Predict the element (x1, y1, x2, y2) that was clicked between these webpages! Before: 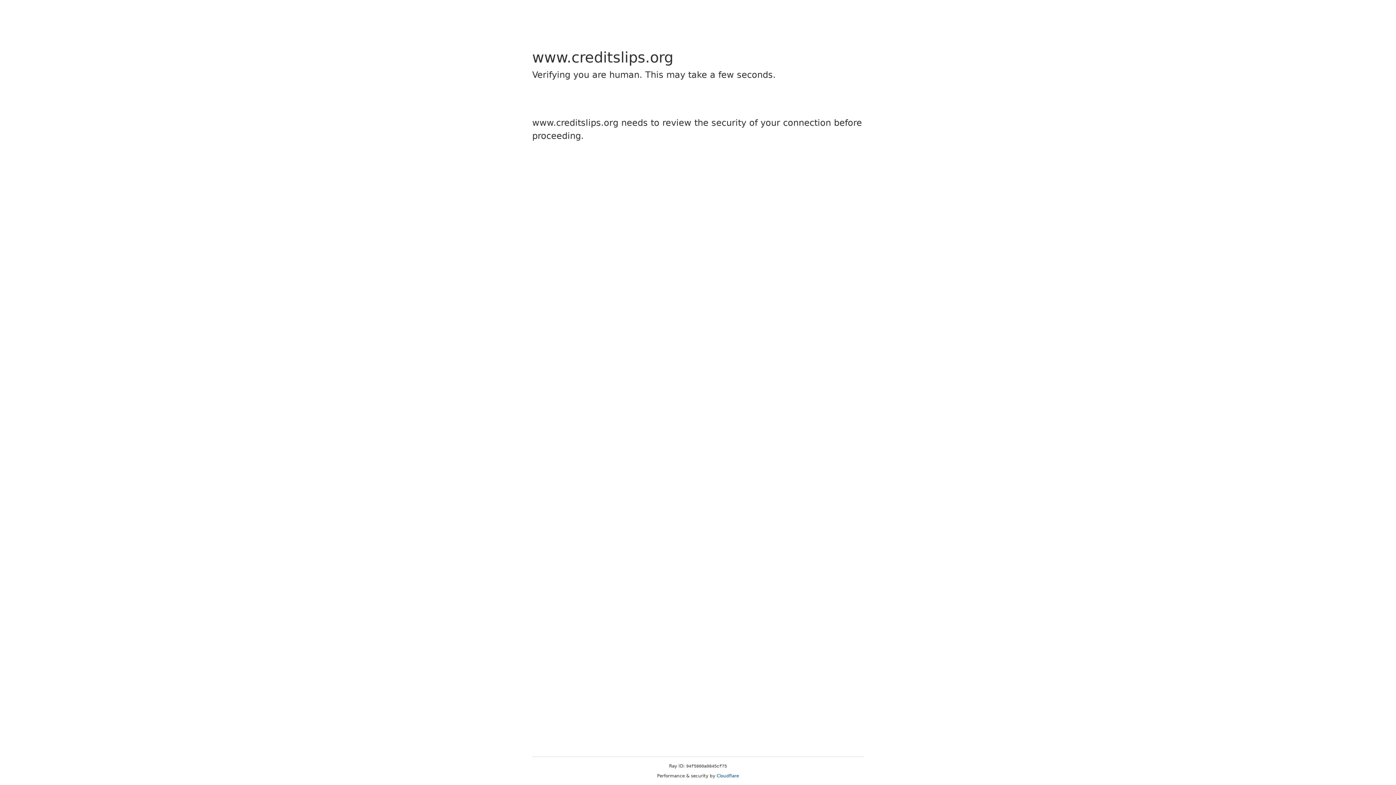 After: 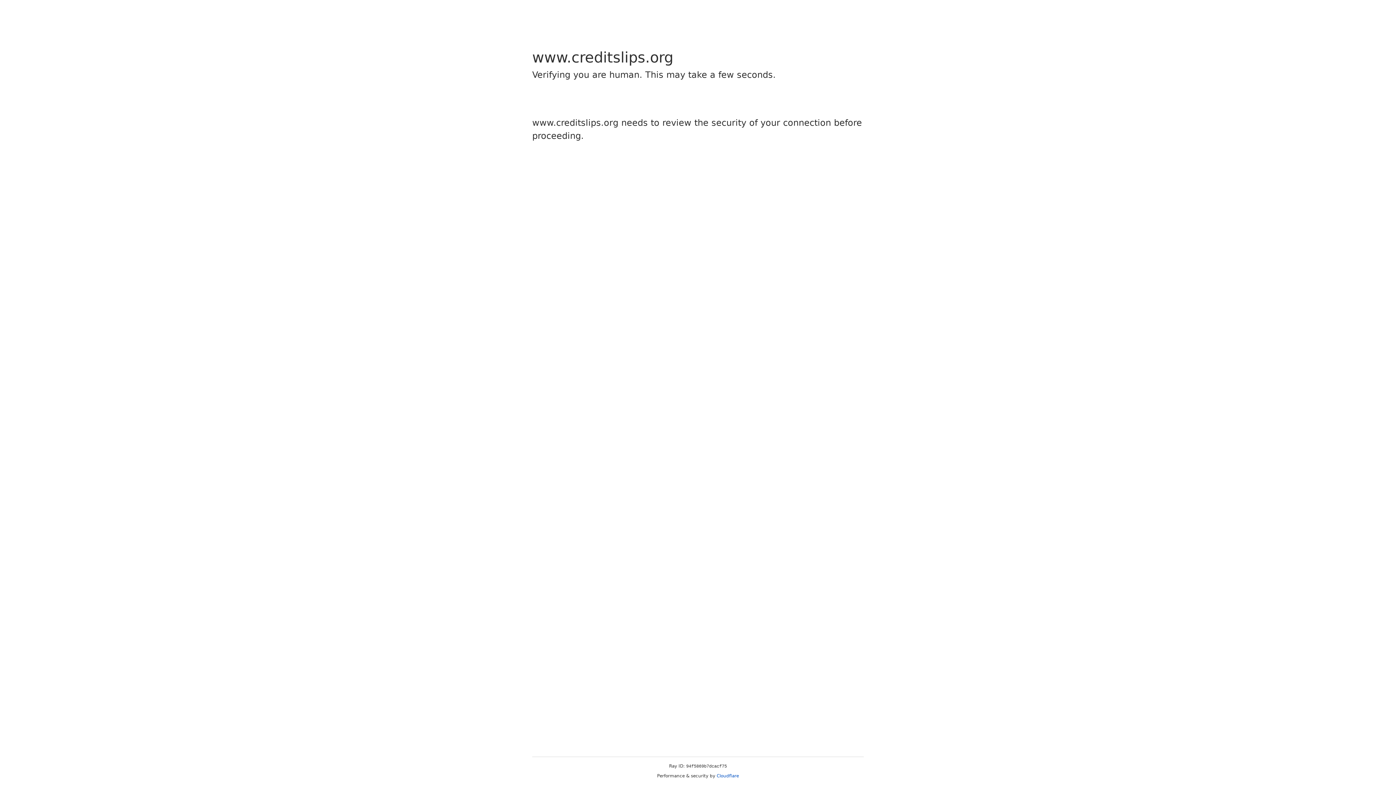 Action: label: Cloudflare bbox: (716, 773, 739, 778)